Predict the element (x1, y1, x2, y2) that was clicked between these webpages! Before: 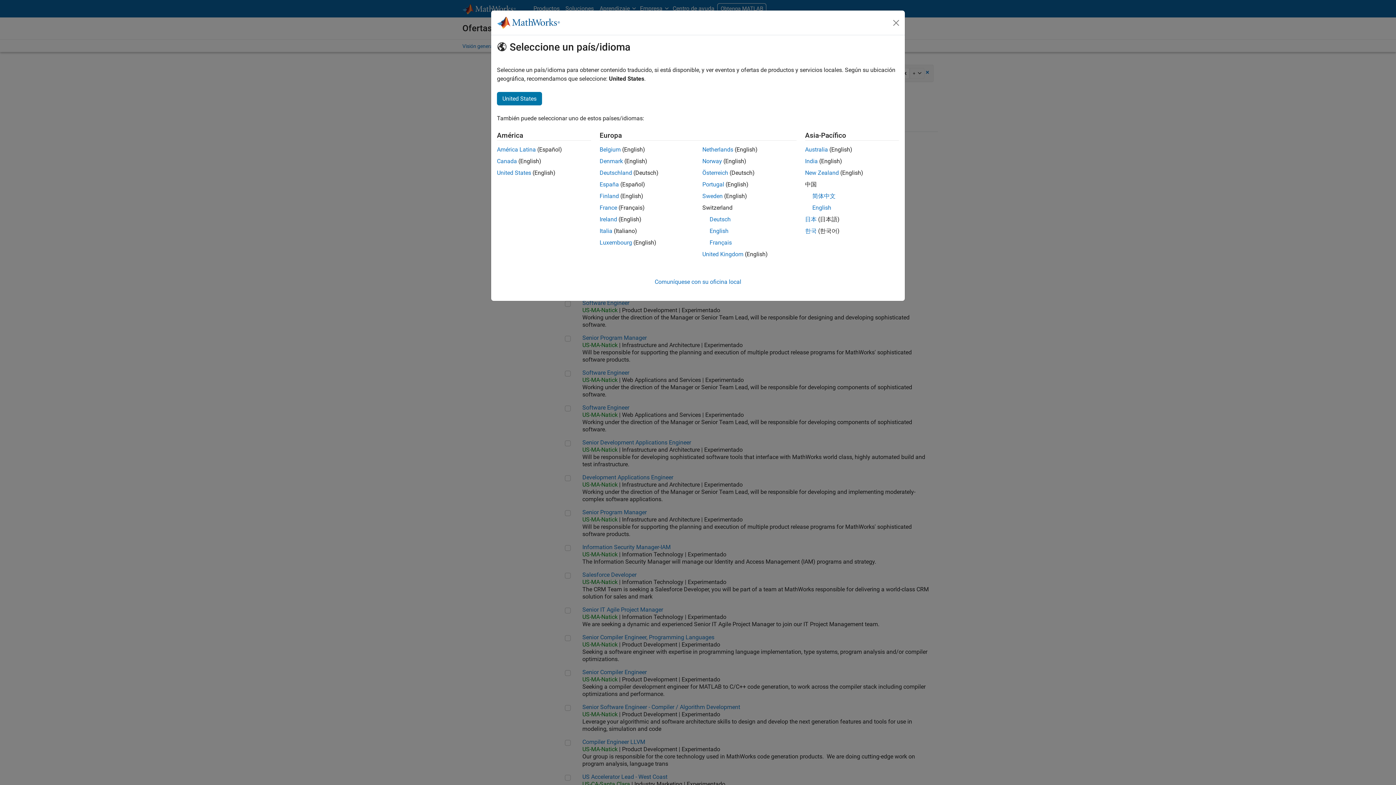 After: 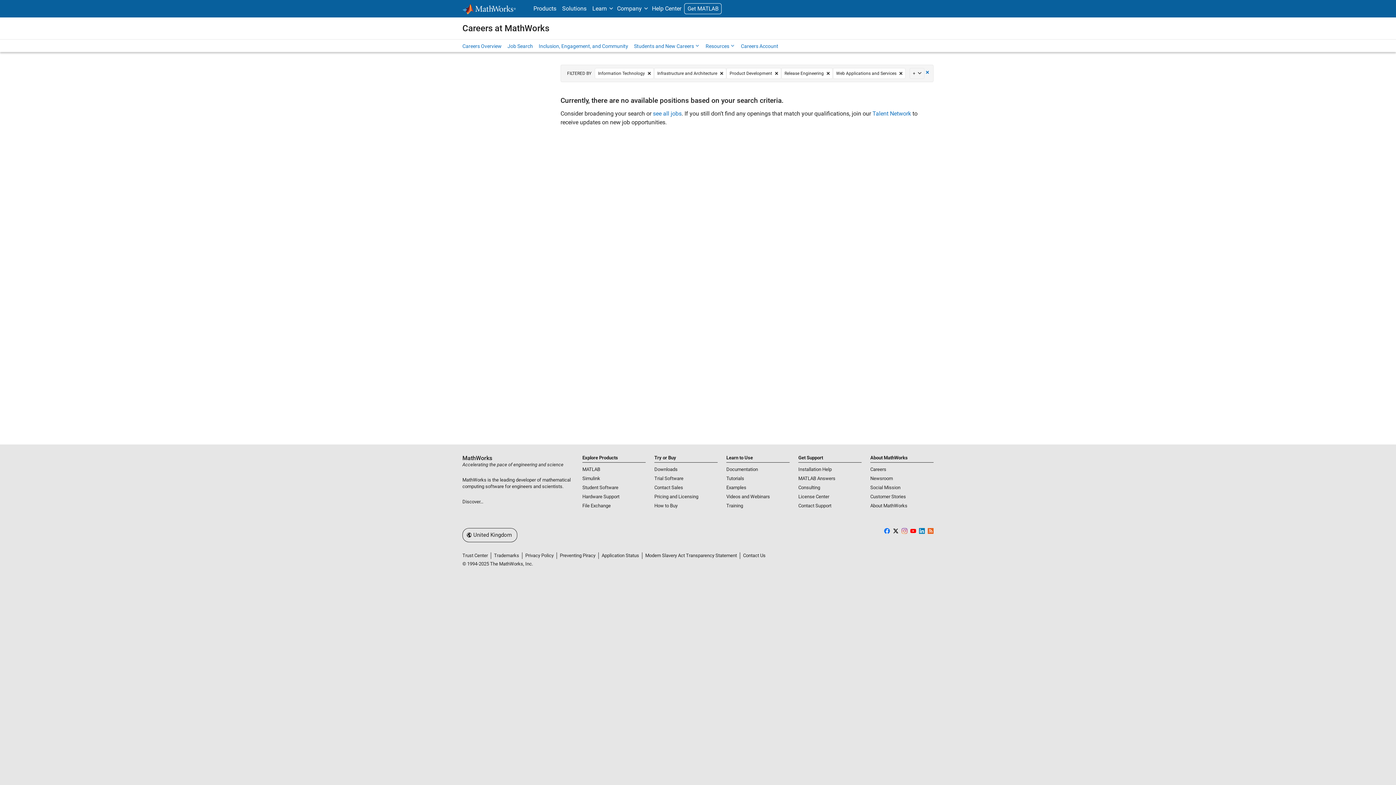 Action: label: United Kingdom bbox: (702, 250, 743, 257)